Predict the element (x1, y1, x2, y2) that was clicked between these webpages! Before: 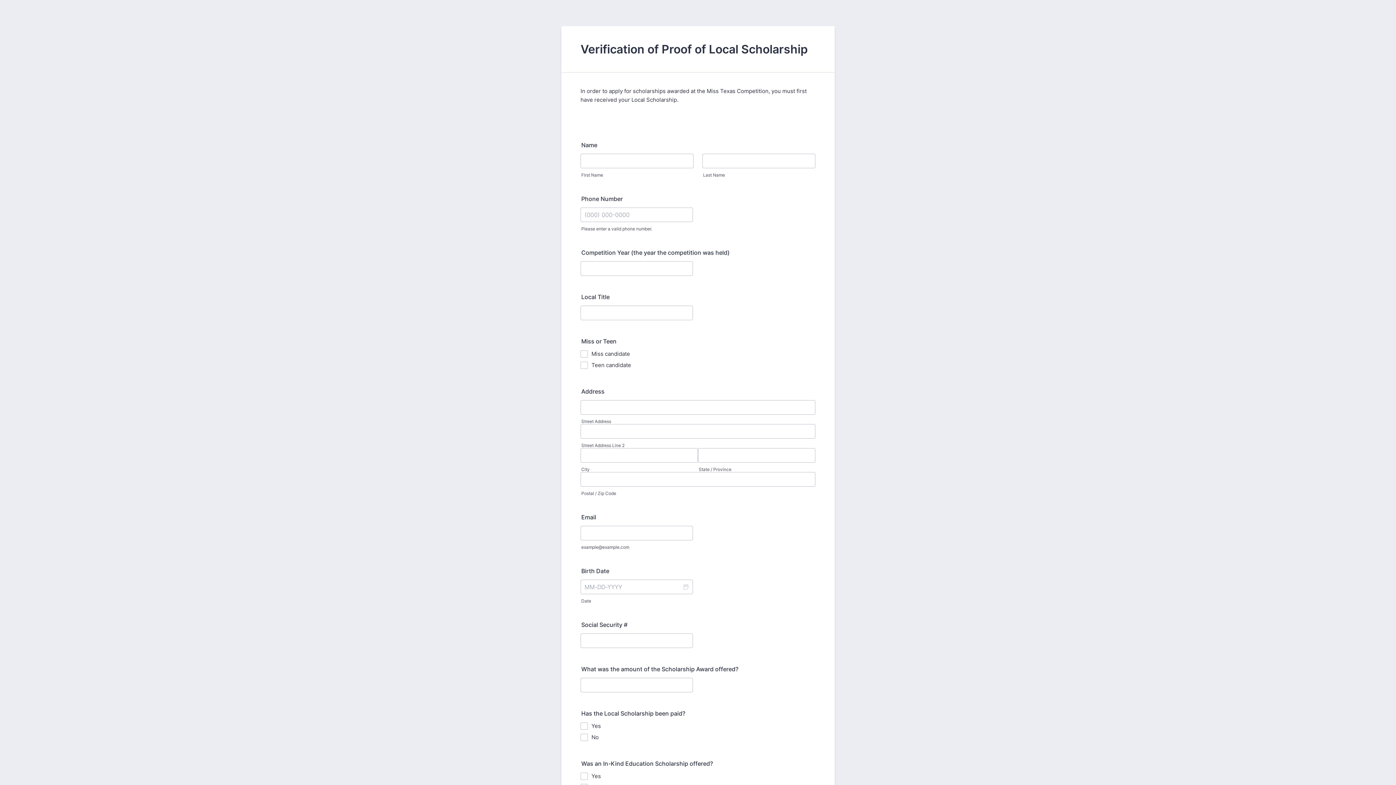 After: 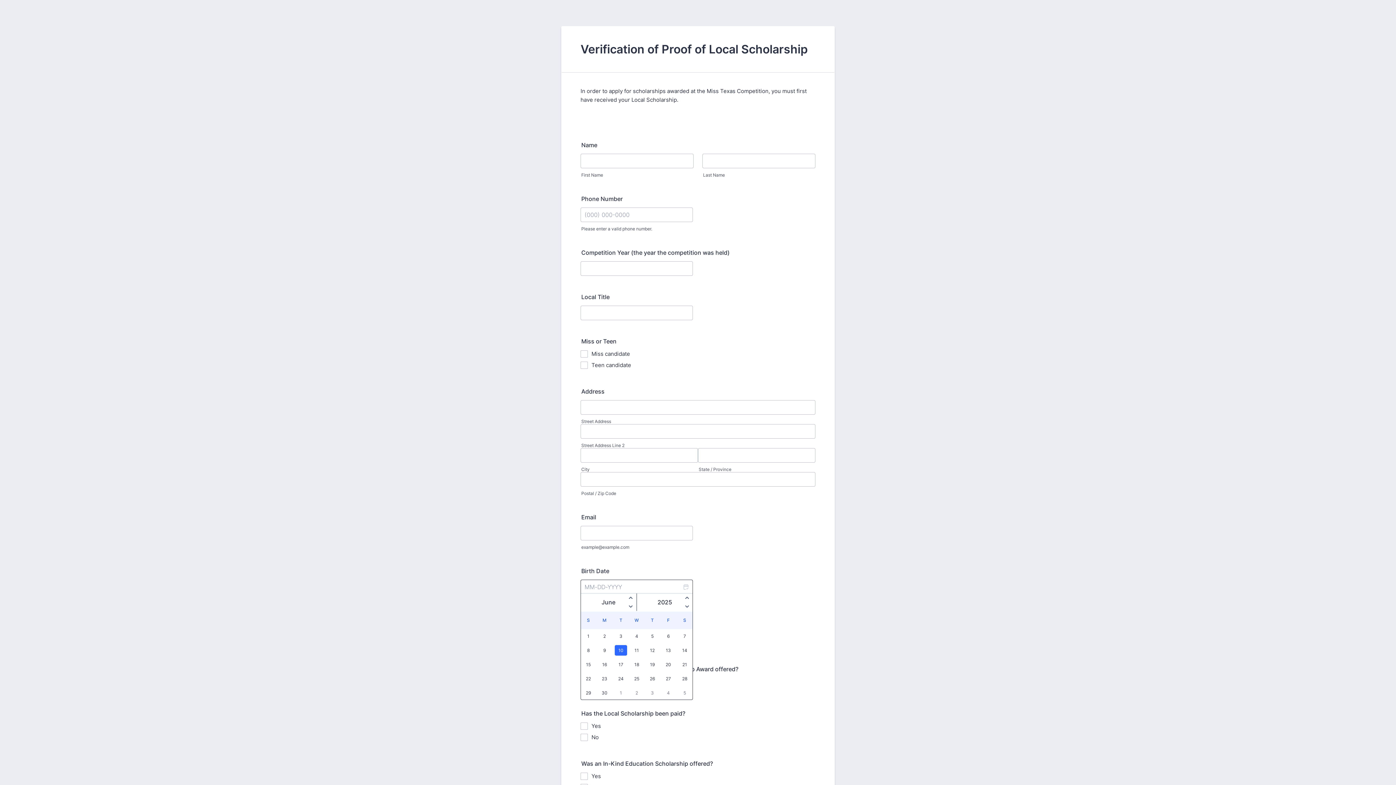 Action: bbox: (678, 580, 693, 594) label: Choose Date